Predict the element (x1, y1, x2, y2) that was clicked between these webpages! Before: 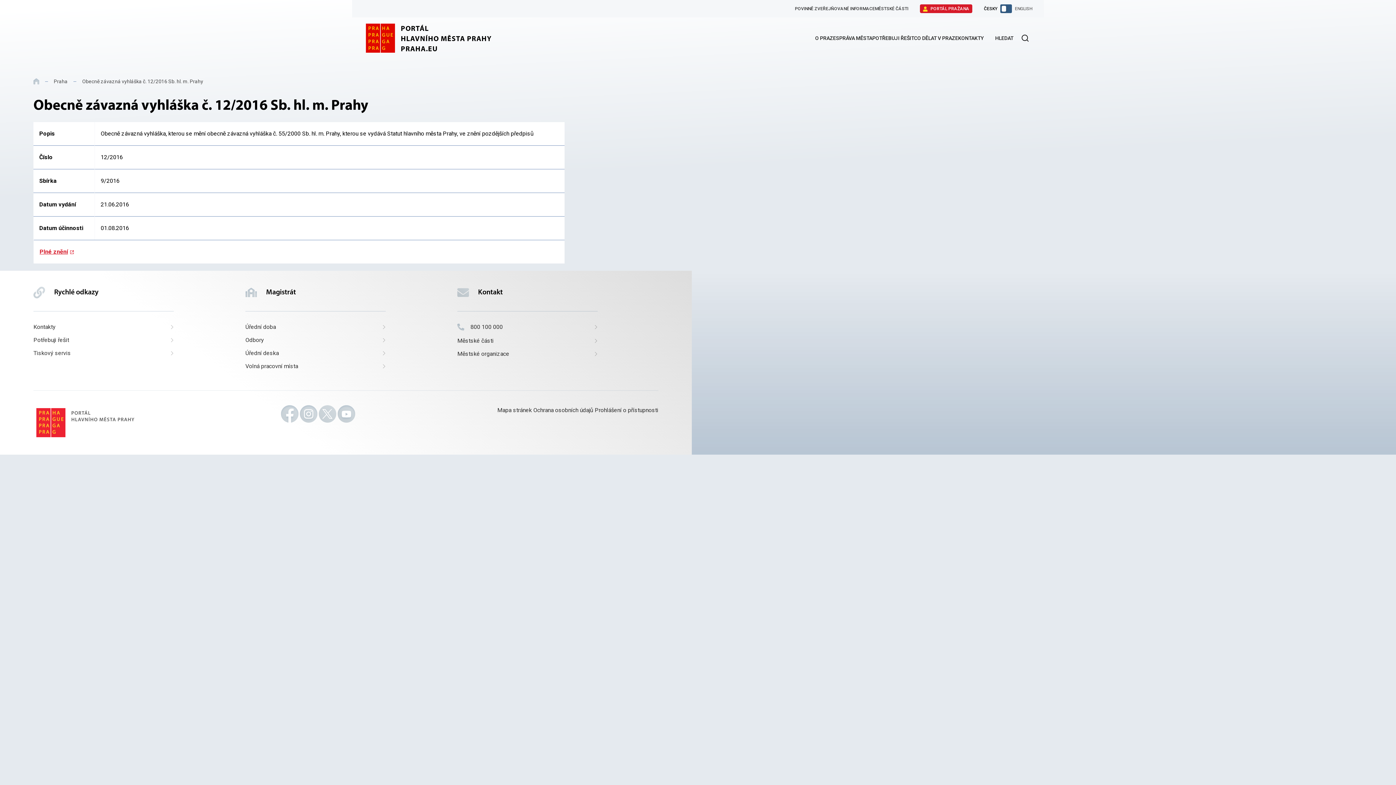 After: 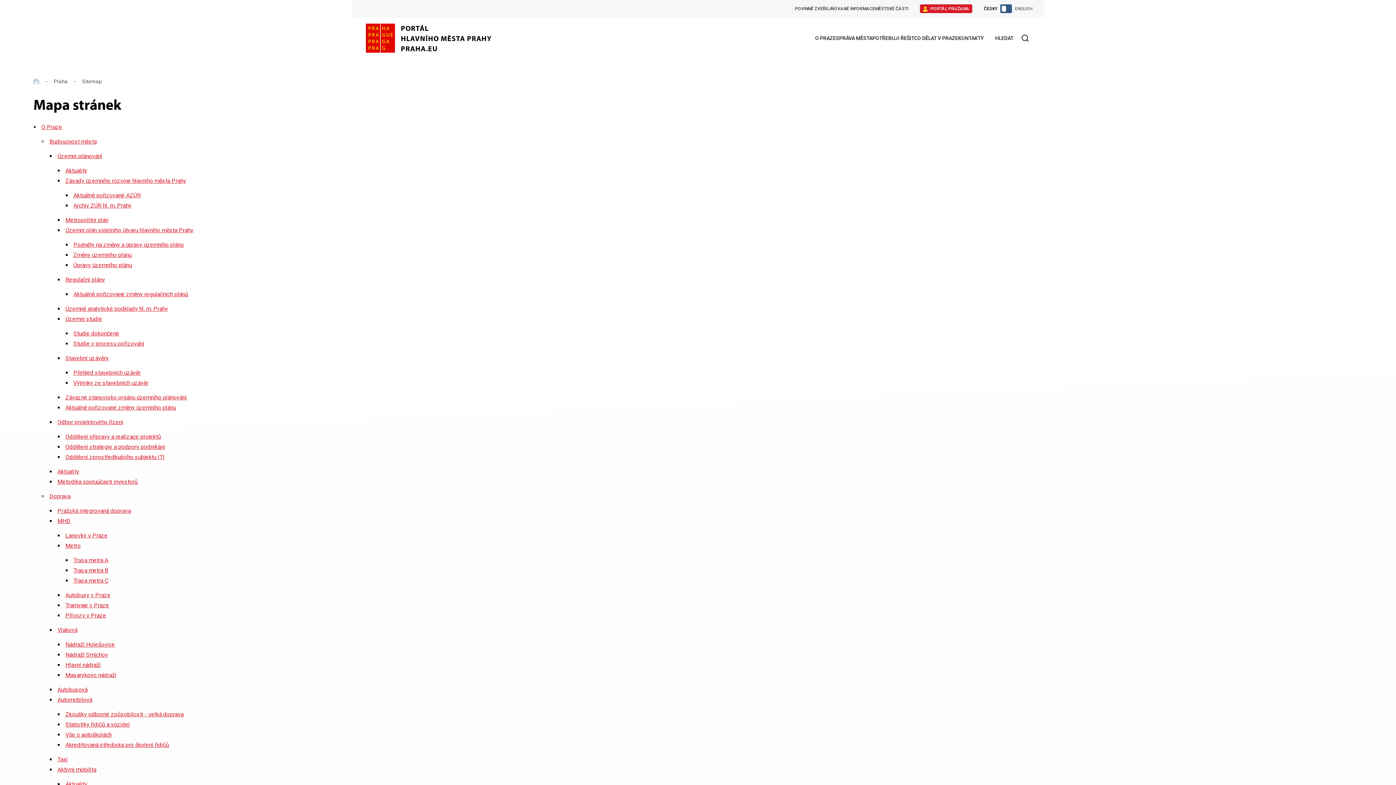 Action: label: Mapa stránek bbox: (497, 406, 532, 413)